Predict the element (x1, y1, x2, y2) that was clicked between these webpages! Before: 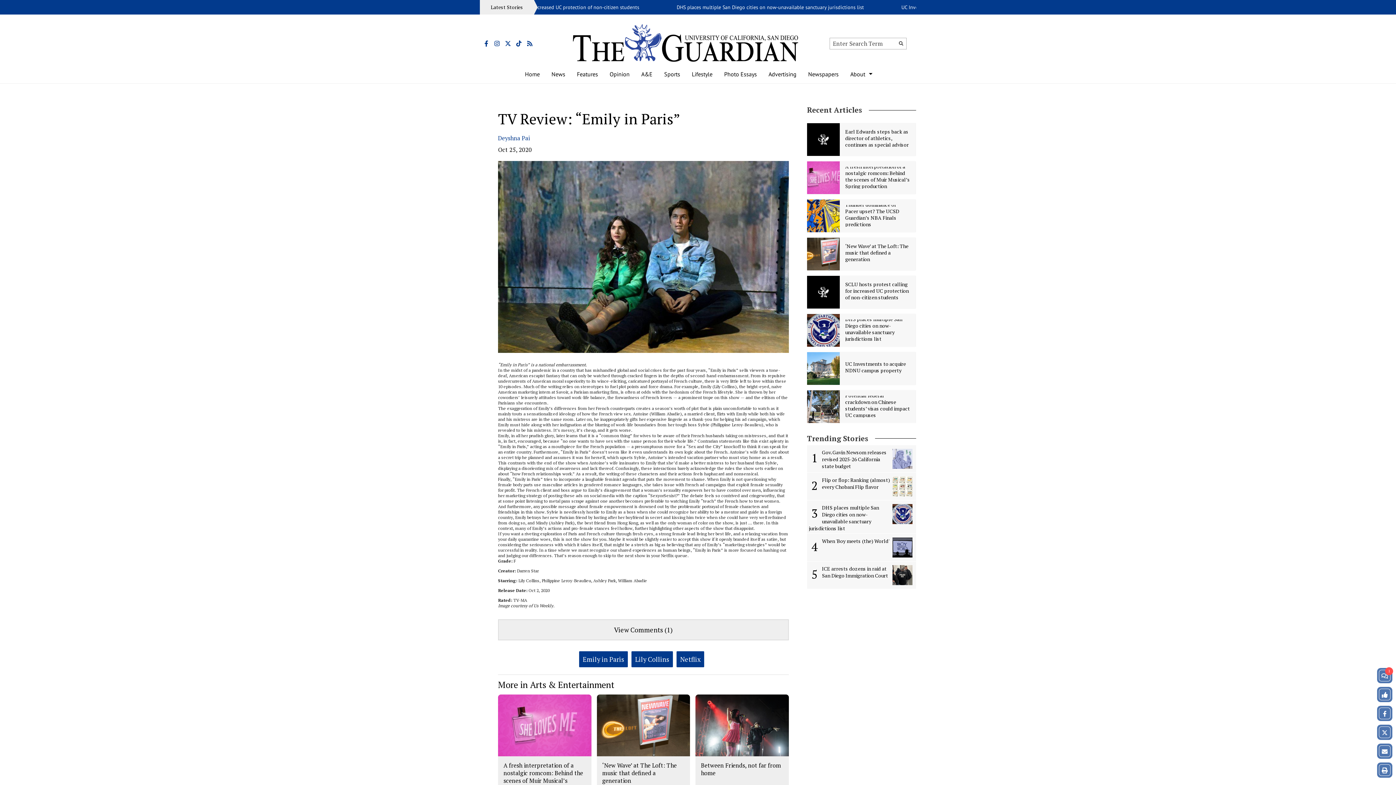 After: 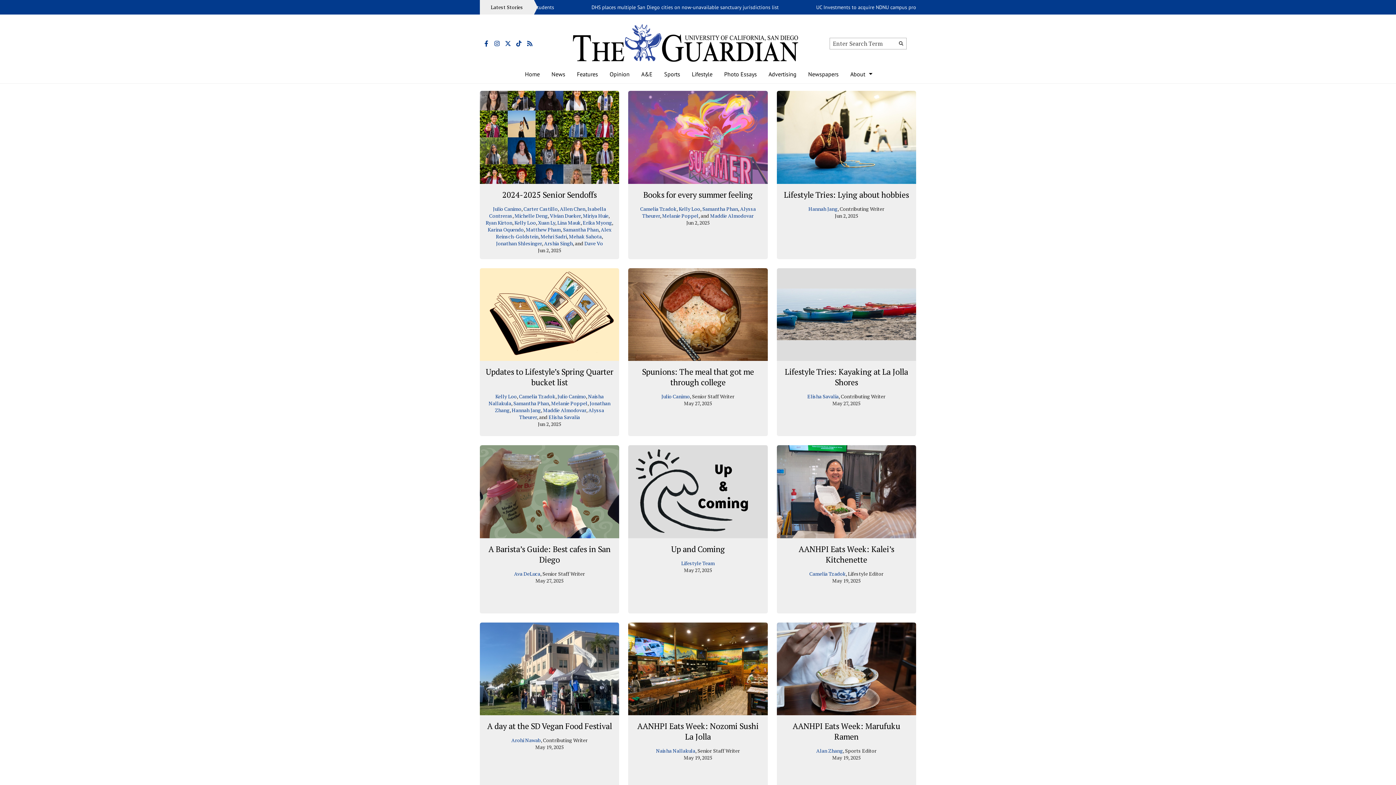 Action: label: Lifestyle bbox: (686, 65, 718, 83)